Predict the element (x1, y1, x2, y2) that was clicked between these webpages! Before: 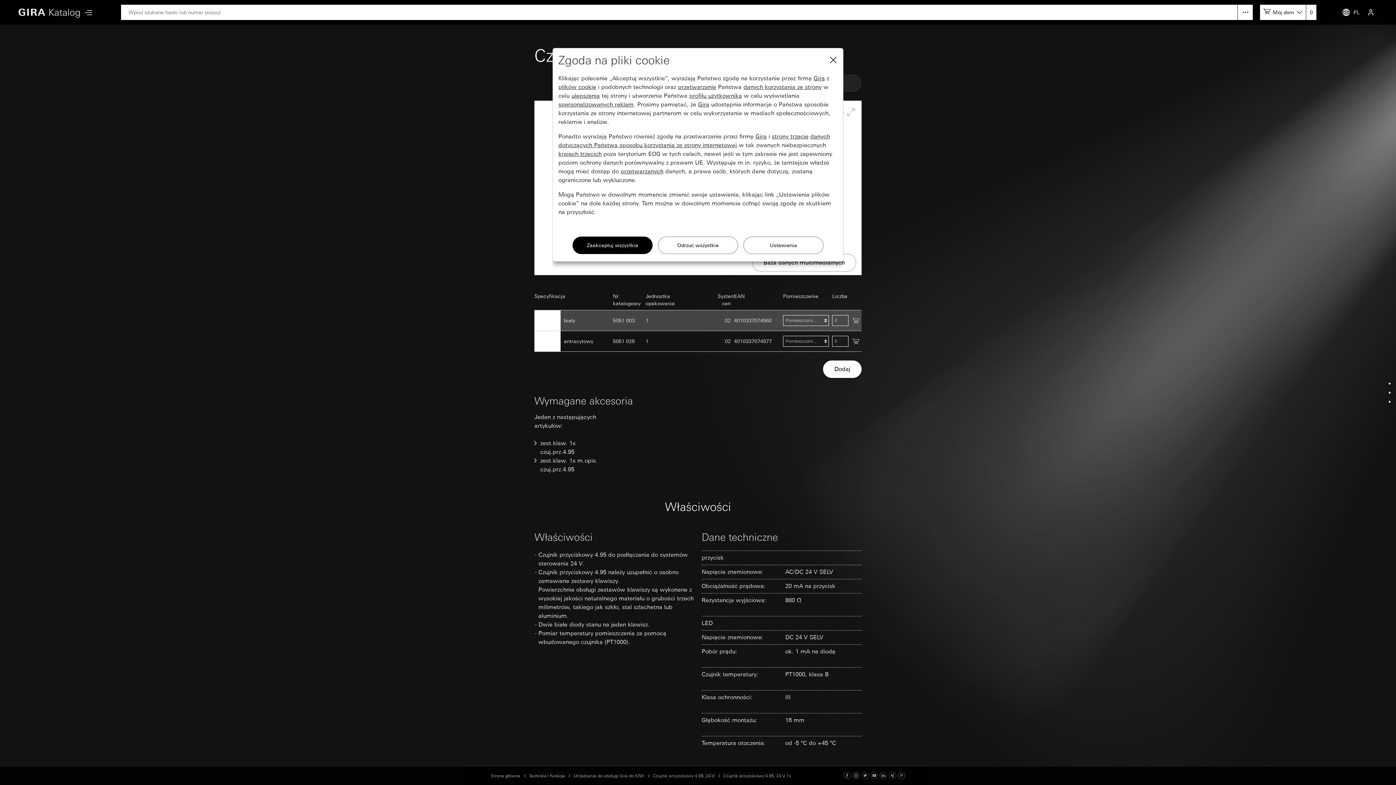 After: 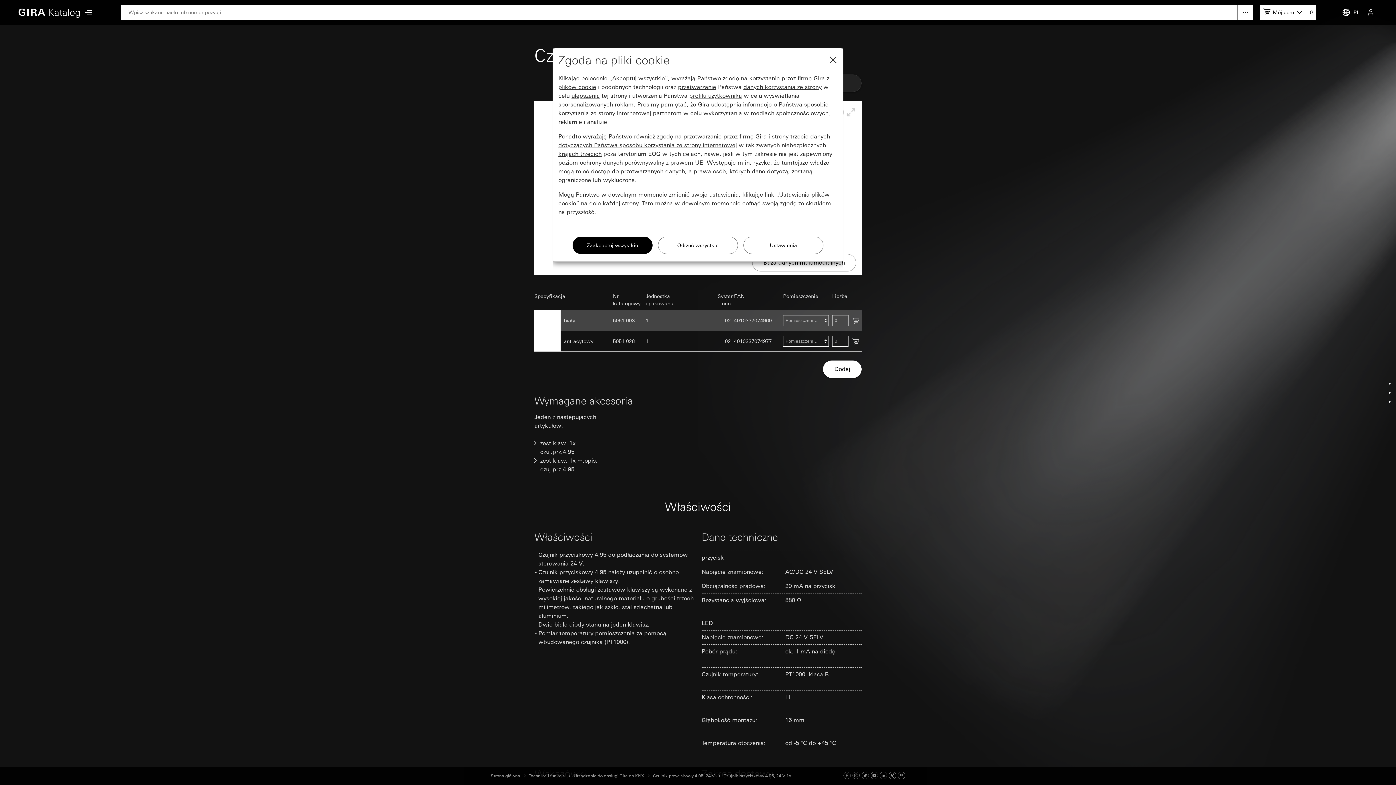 Action: label: Twitter bbox: (861, 773, 869, 779)